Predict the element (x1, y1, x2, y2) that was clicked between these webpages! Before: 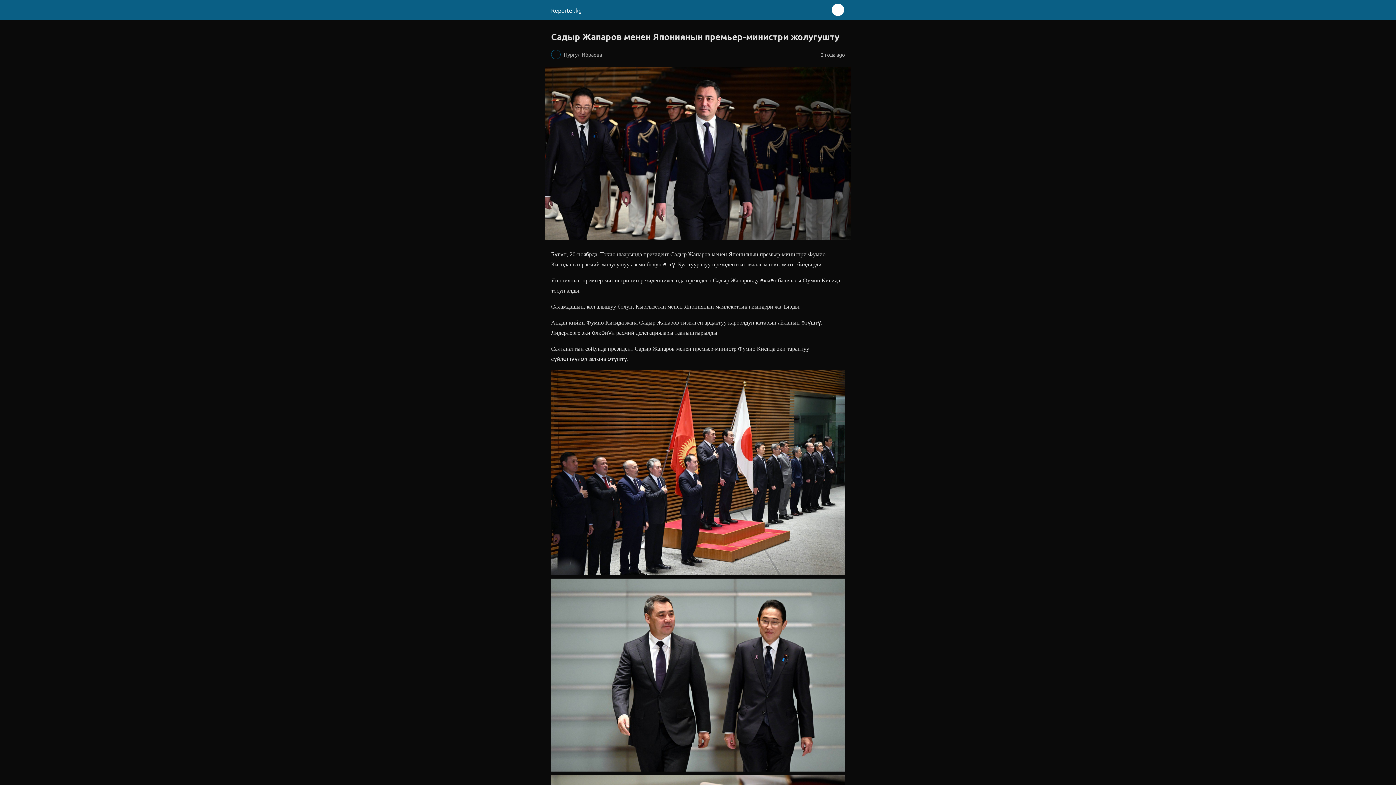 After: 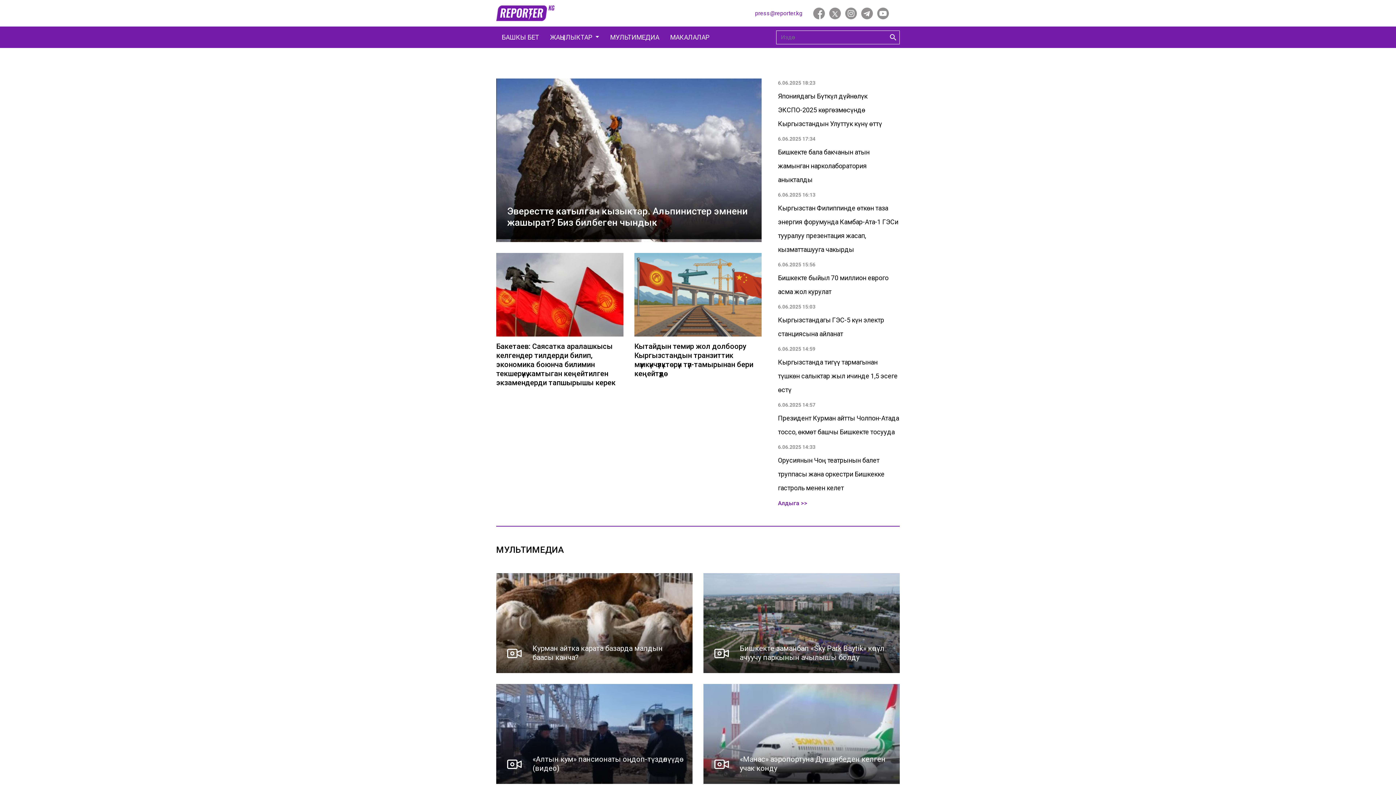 Action: label: Reporter.kg bbox: (551, 6, 581, 13)